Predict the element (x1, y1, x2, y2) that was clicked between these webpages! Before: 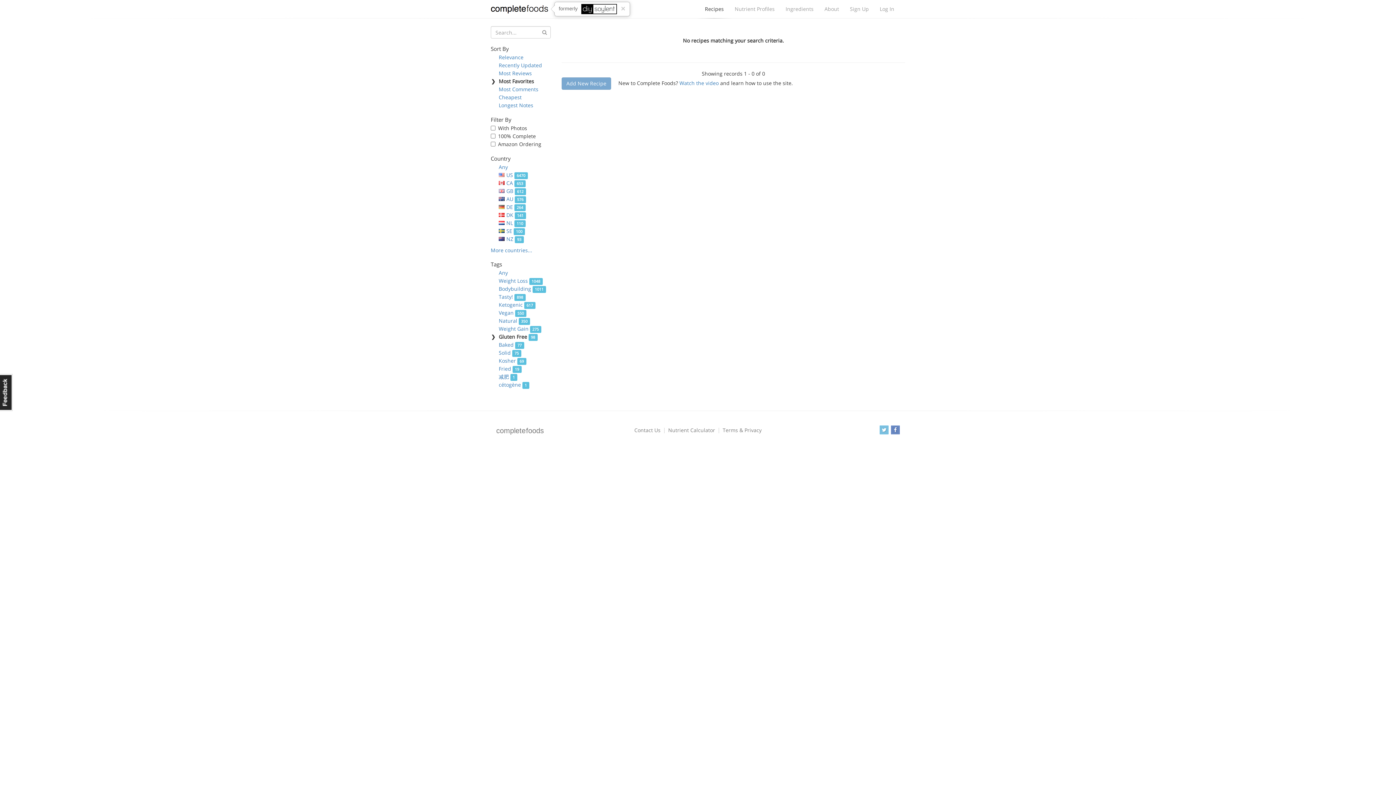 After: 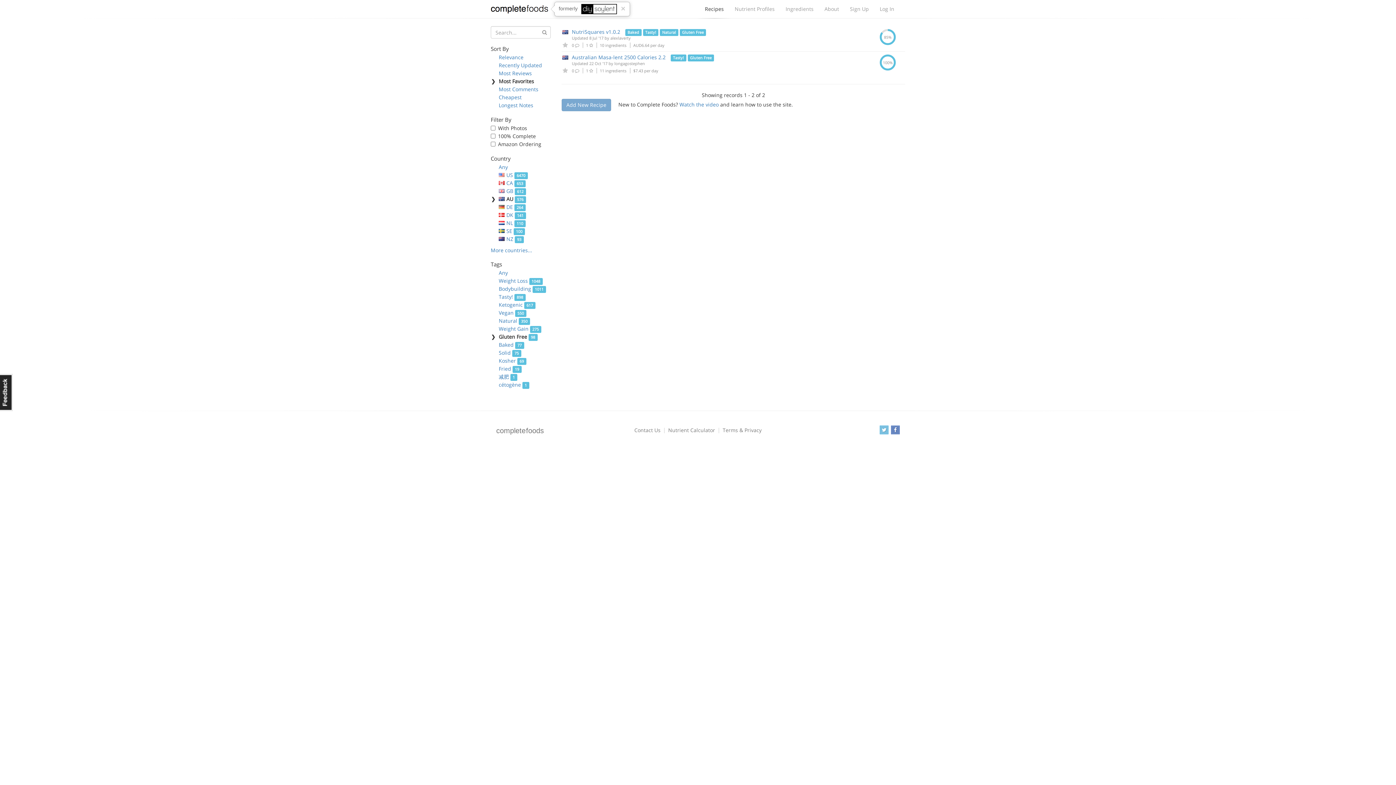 Action: bbox: (498, 195, 526, 202) label: AU 576